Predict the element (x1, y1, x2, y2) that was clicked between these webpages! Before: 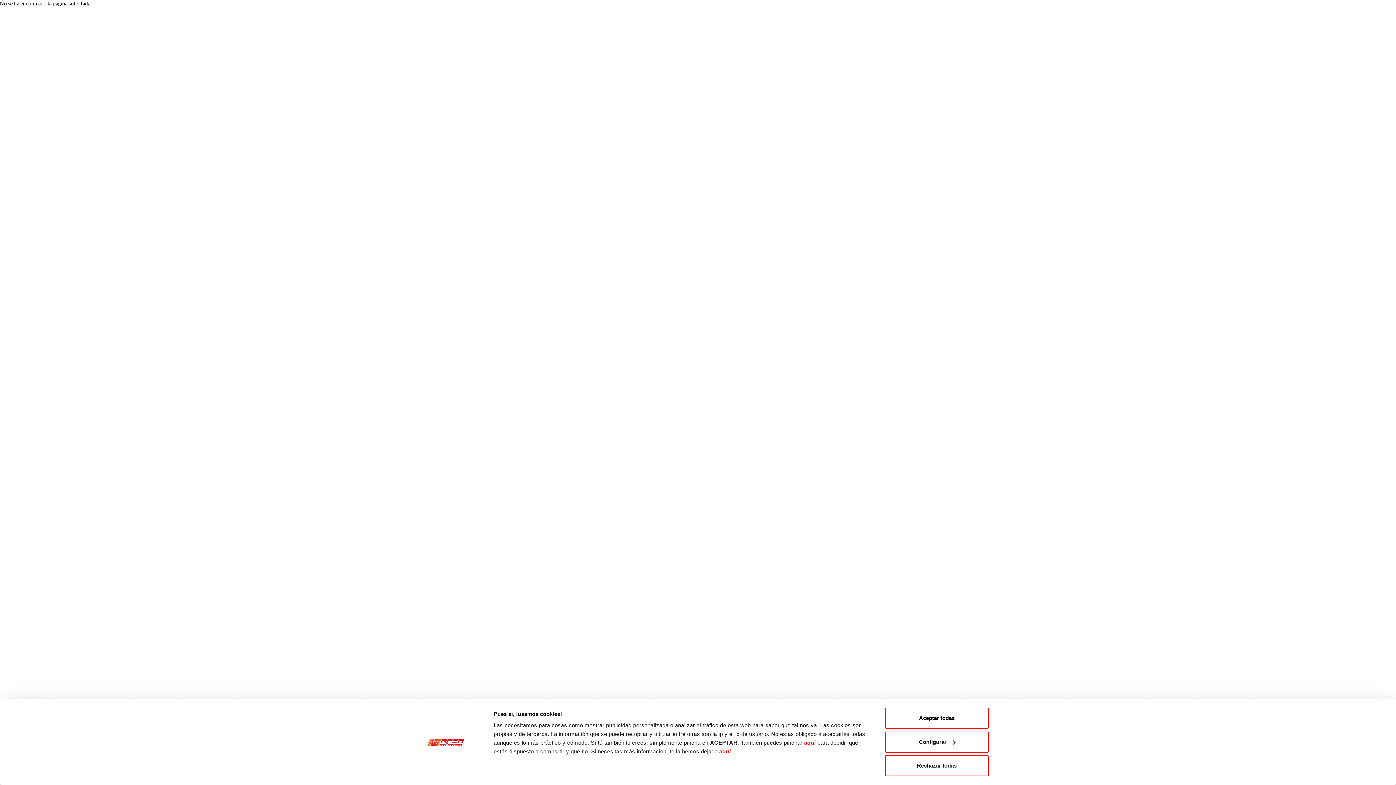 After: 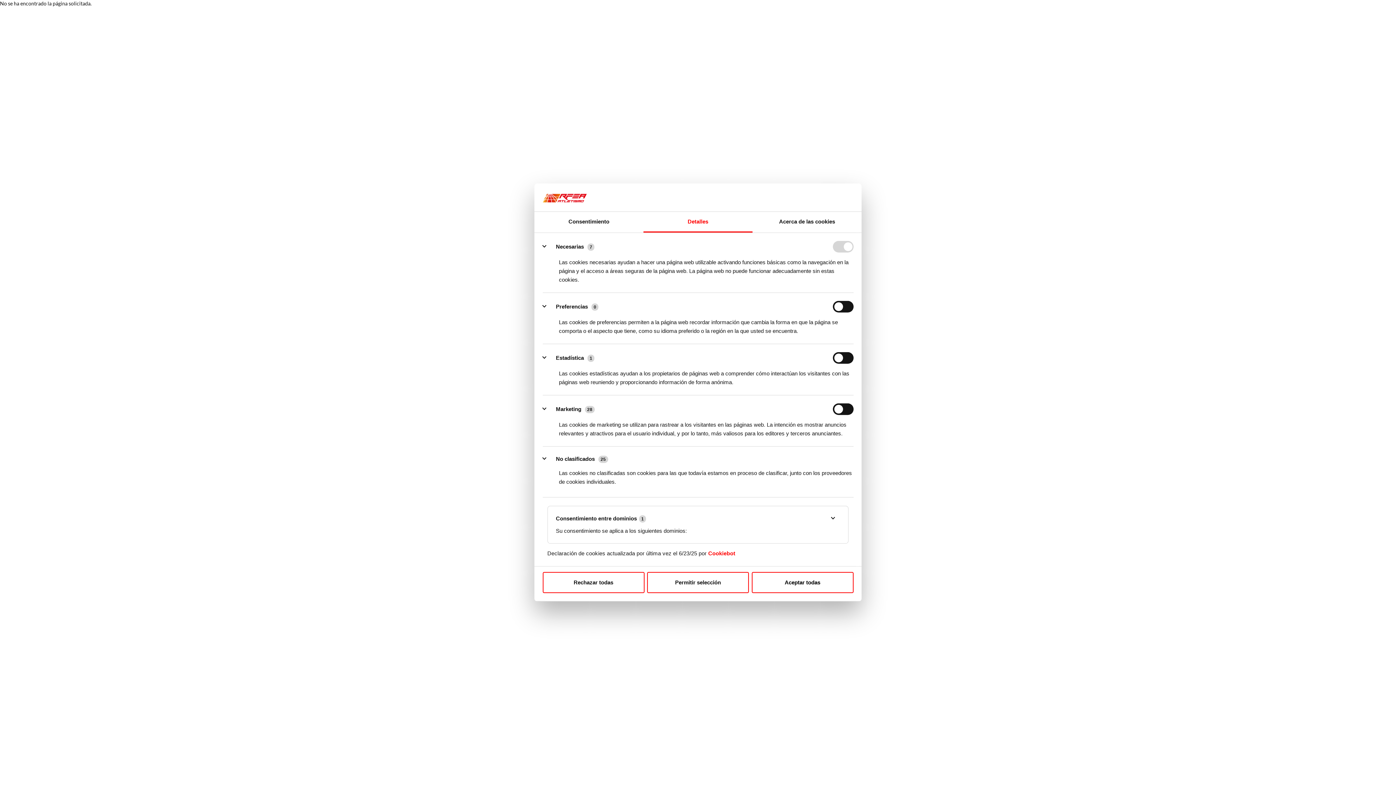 Action: bbox: (885, 731, 989, 752) label: Configurar